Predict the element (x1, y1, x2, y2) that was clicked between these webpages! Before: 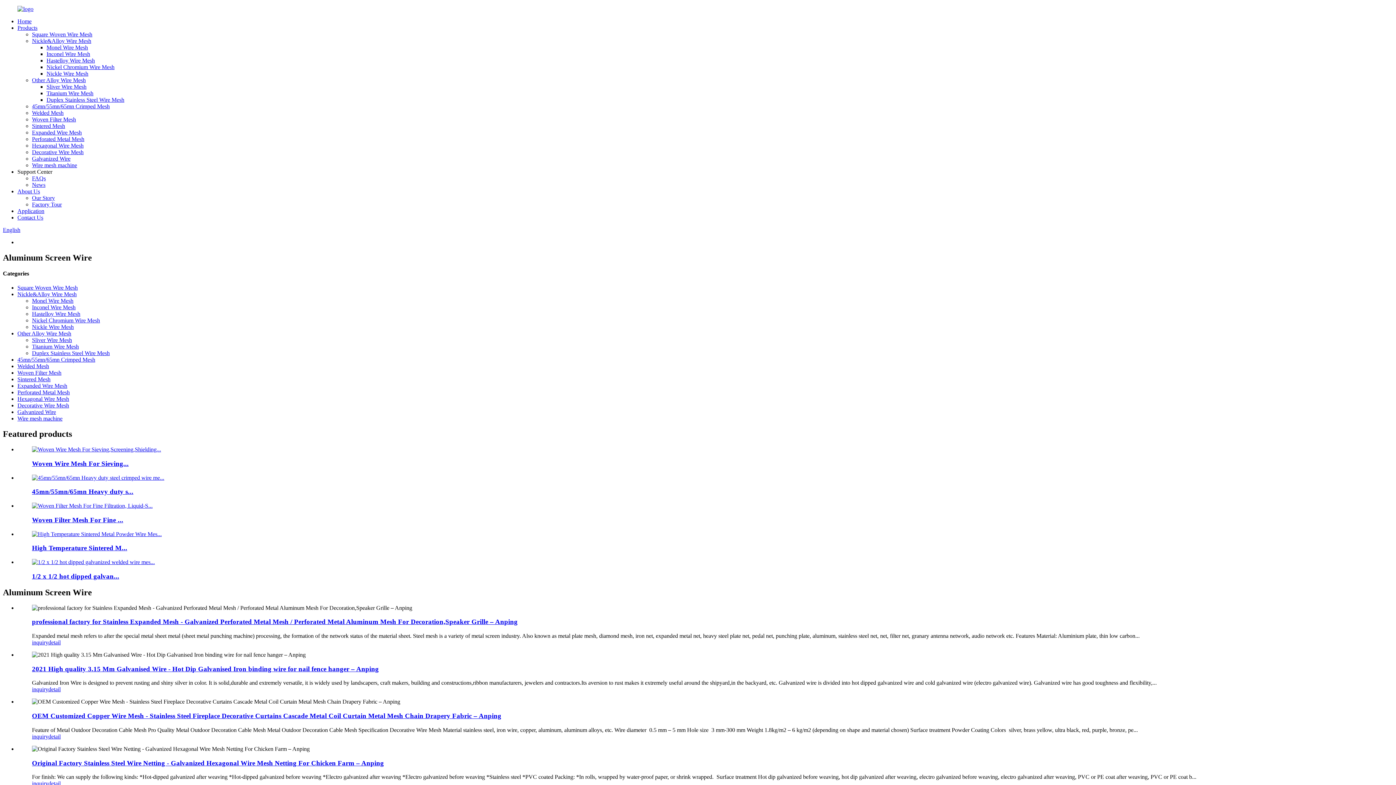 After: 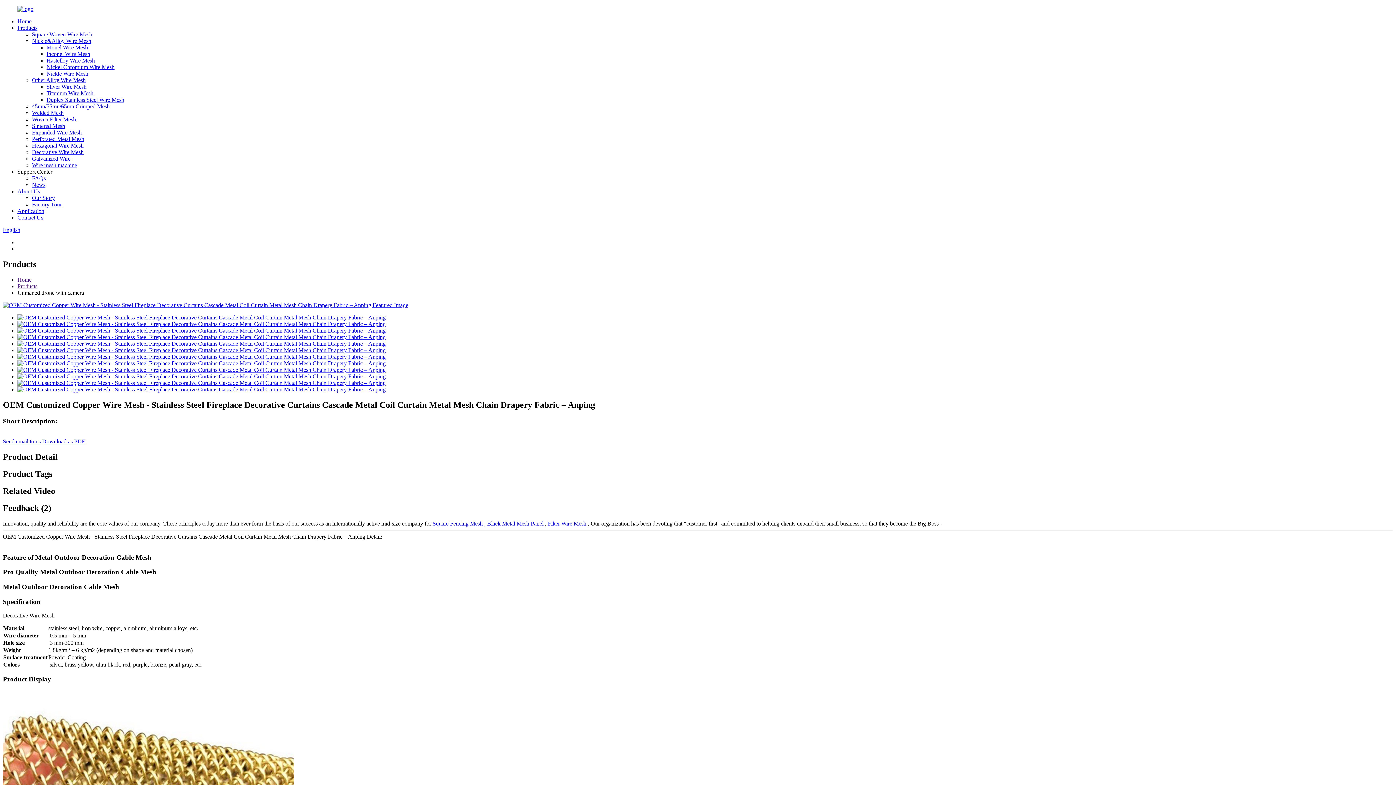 Action: bbox: (32, 712, 501, 720) label: OEM Customized Copper Wire Mesh - Stainless Steel Fireplace Decorative Curtains Cascade Metal Coil Curtain Metal Mesh Chain Drapery Fabric – Anping